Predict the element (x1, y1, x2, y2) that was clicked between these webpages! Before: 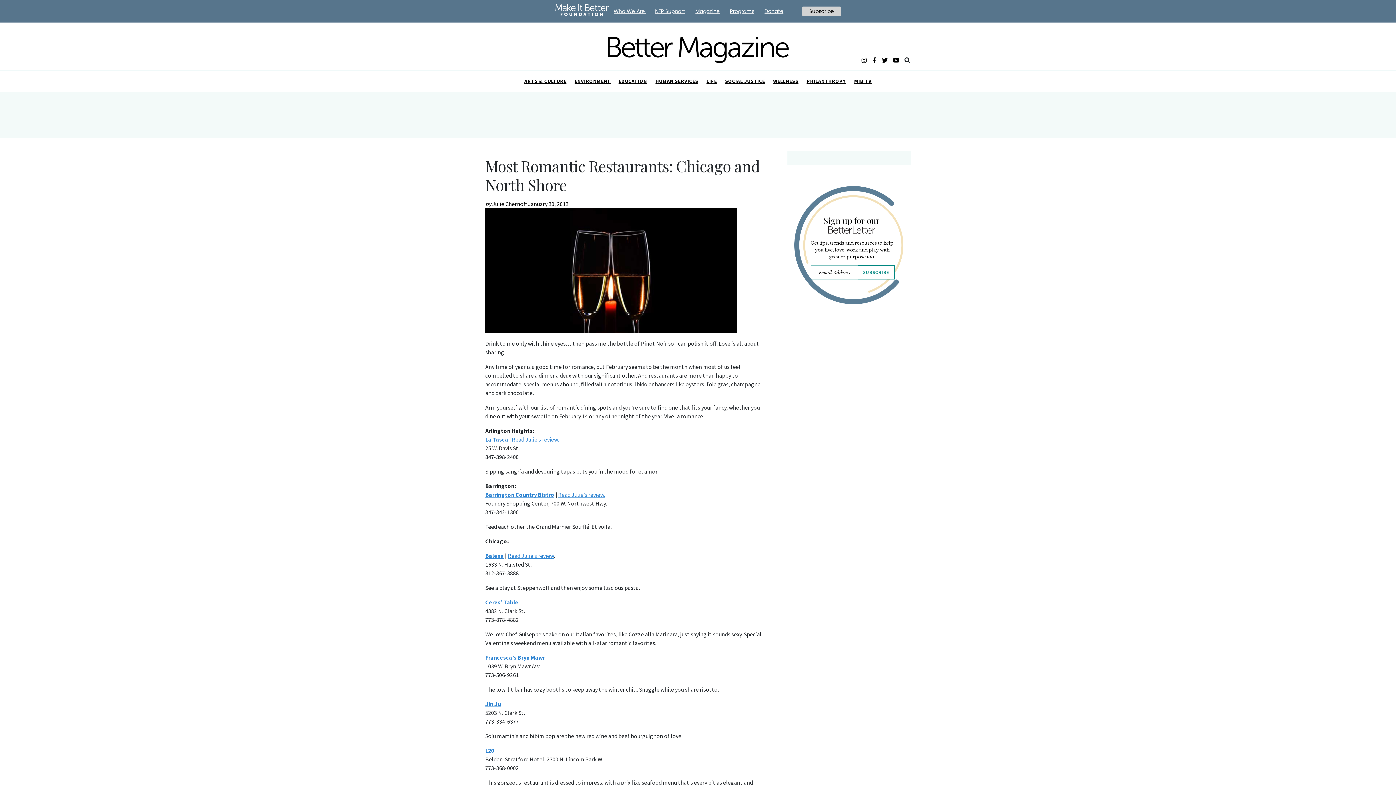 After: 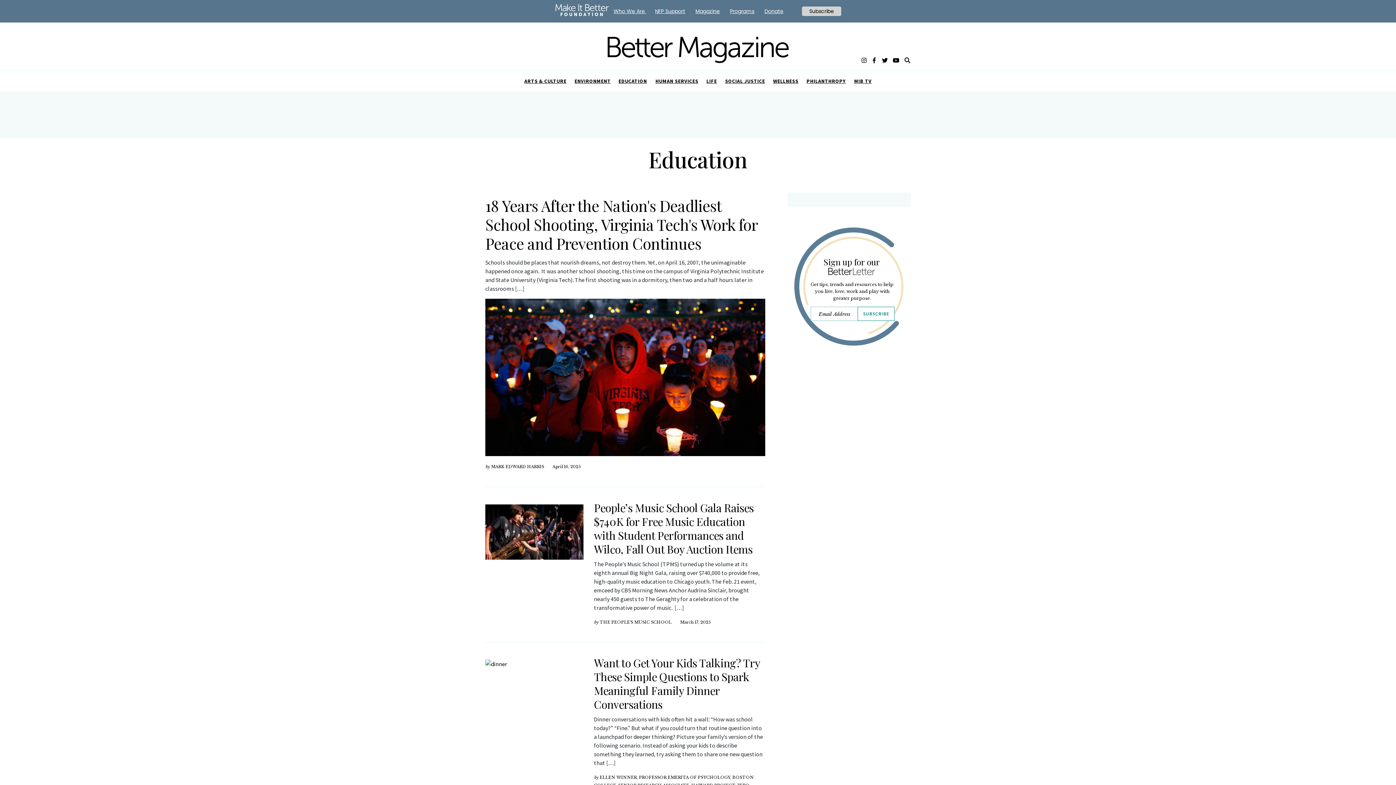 Action: bbox: (615, 70, 651, 91) label: EDUCATION